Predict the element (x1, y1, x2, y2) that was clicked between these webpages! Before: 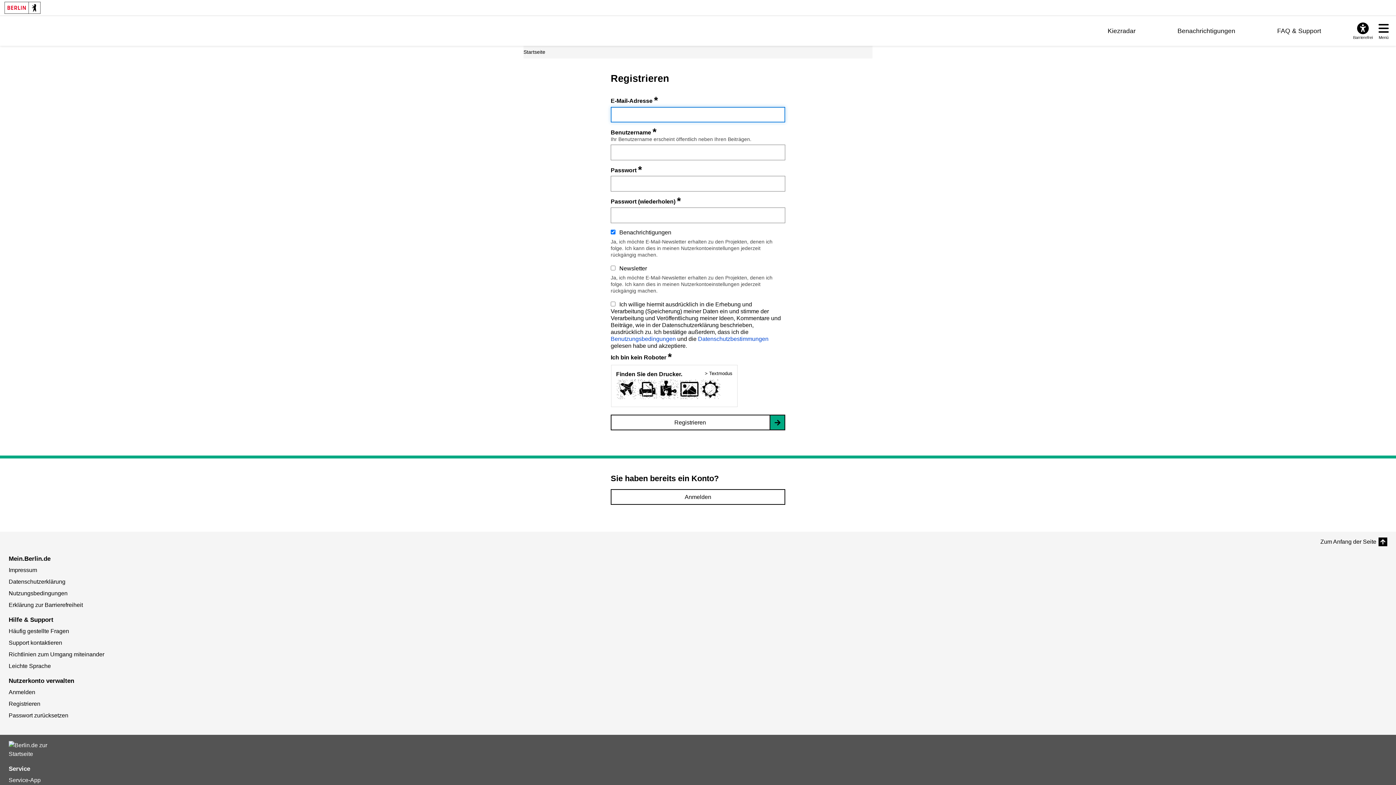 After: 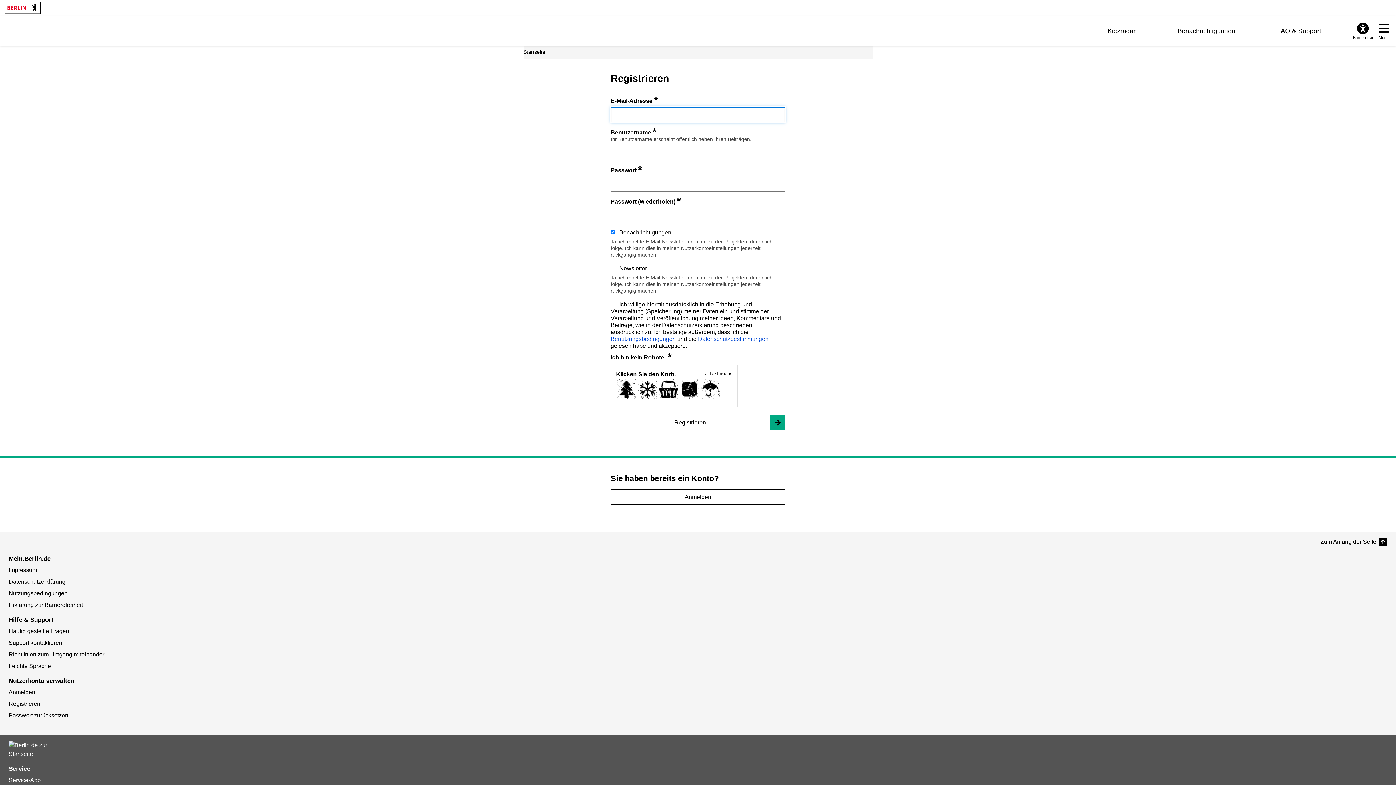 Action: bbox: (8, 700, 40, 707) label: Registrieren